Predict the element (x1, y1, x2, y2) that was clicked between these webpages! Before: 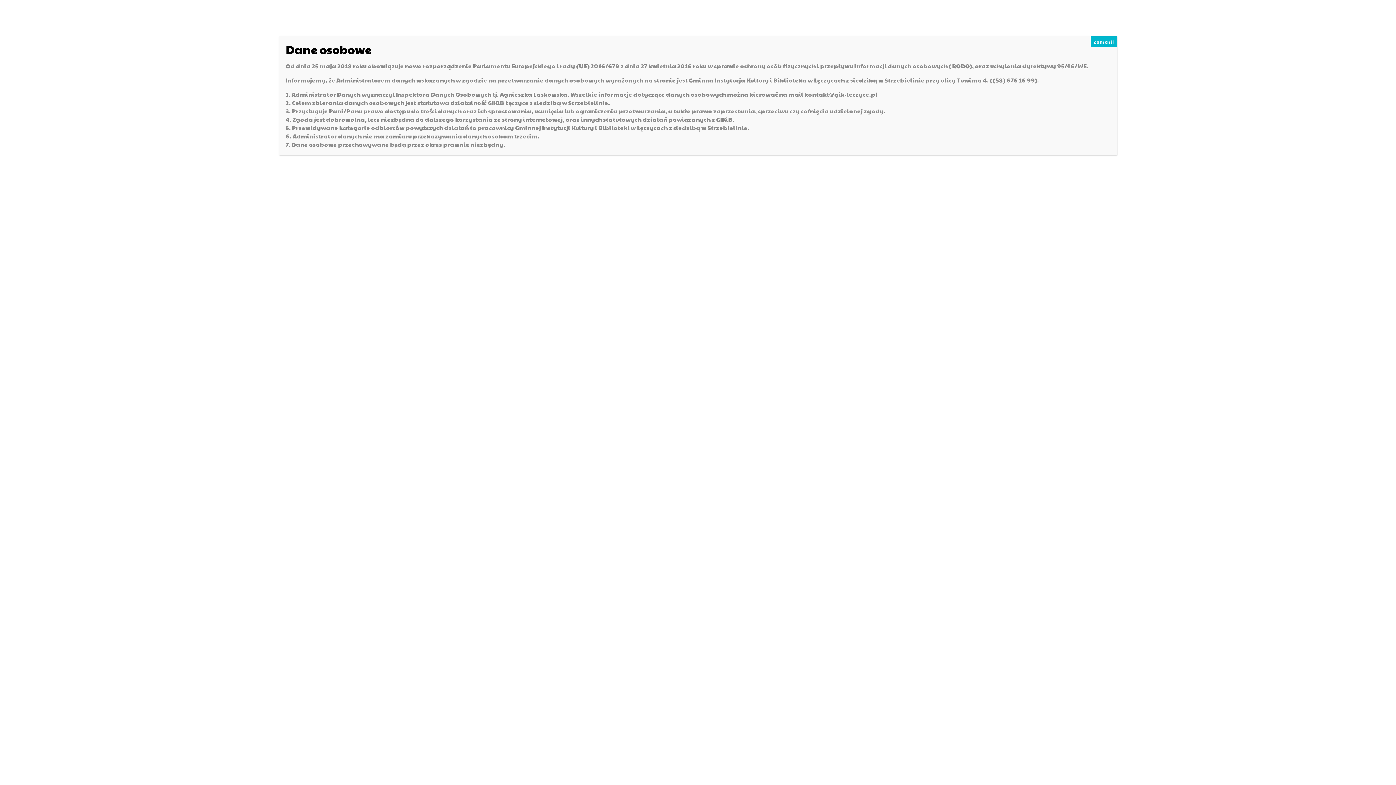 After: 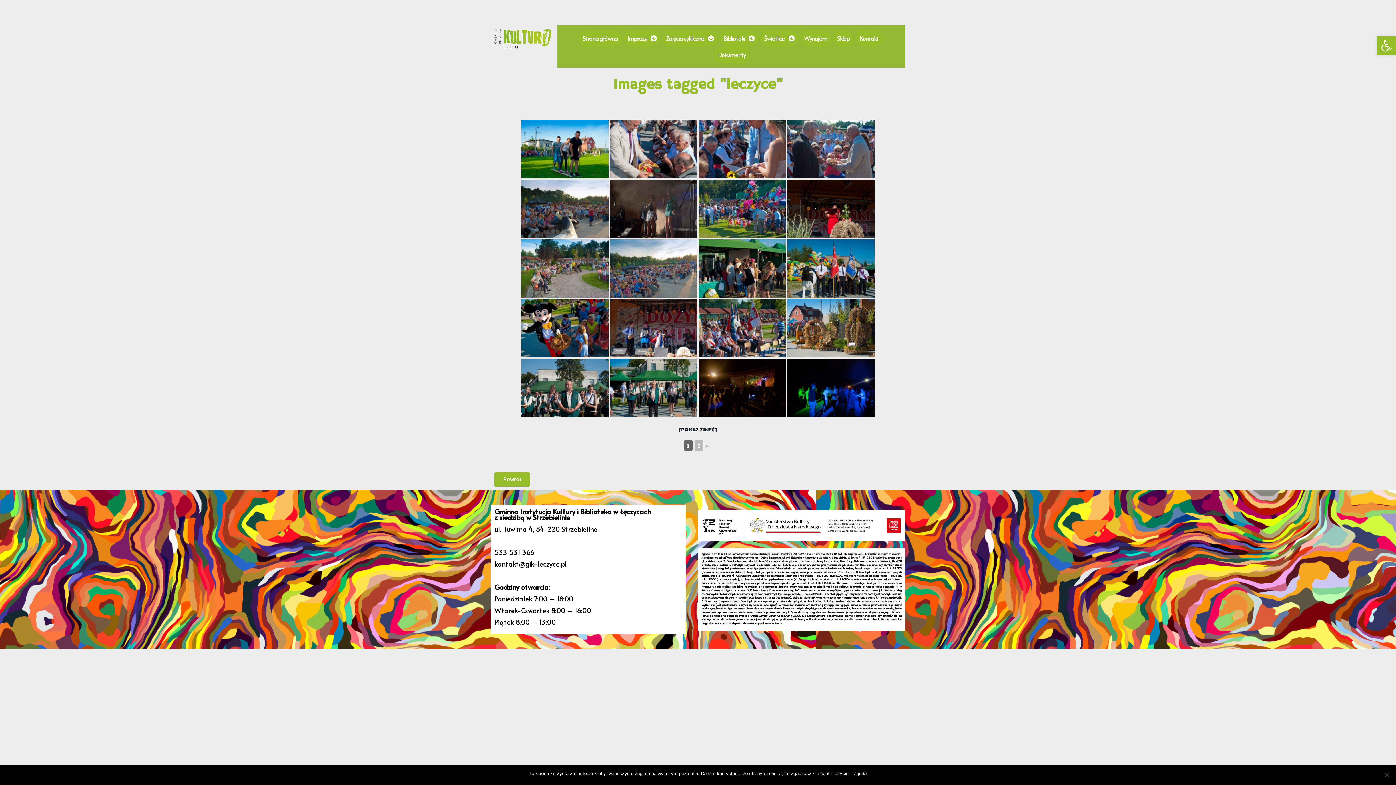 Action: label: Zamknij bbox: (1090, 36, 1117, 47)